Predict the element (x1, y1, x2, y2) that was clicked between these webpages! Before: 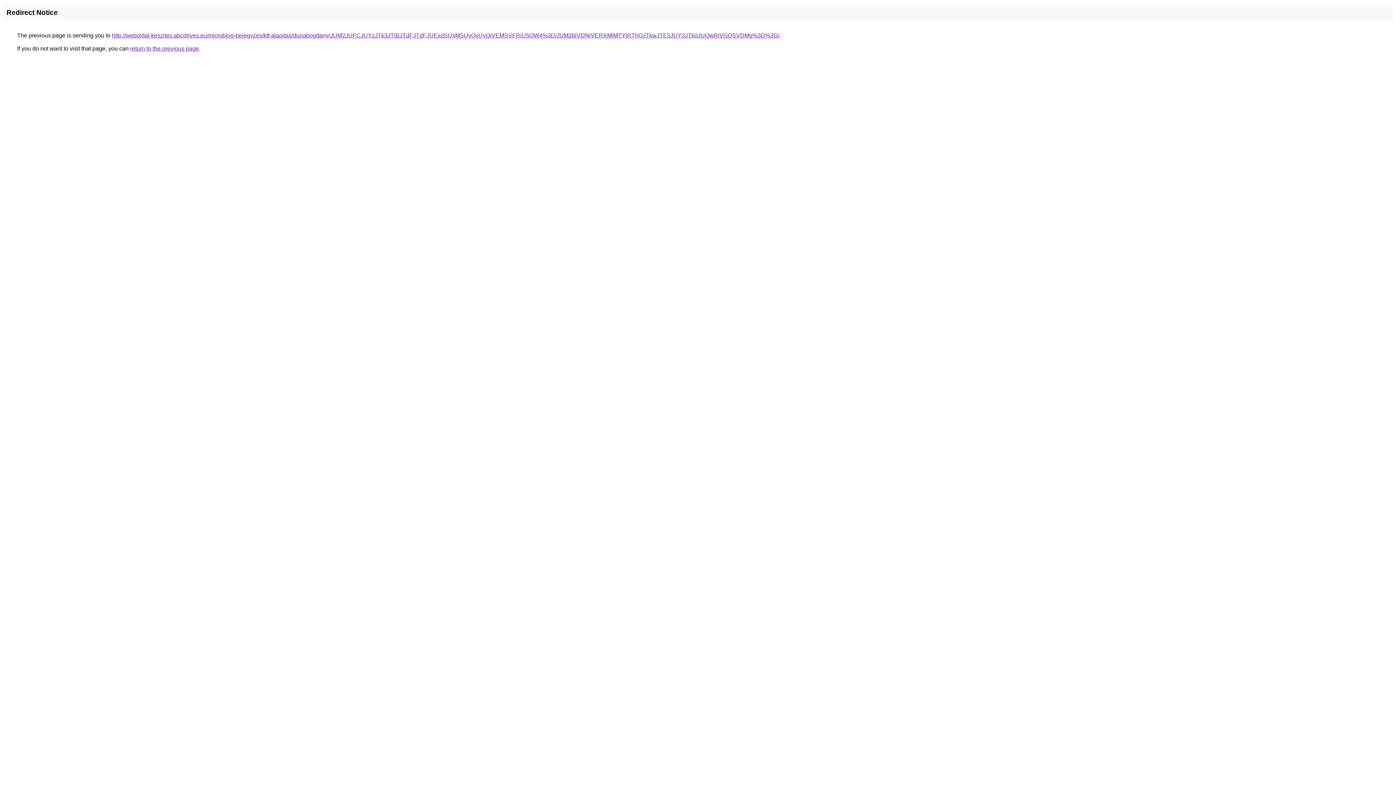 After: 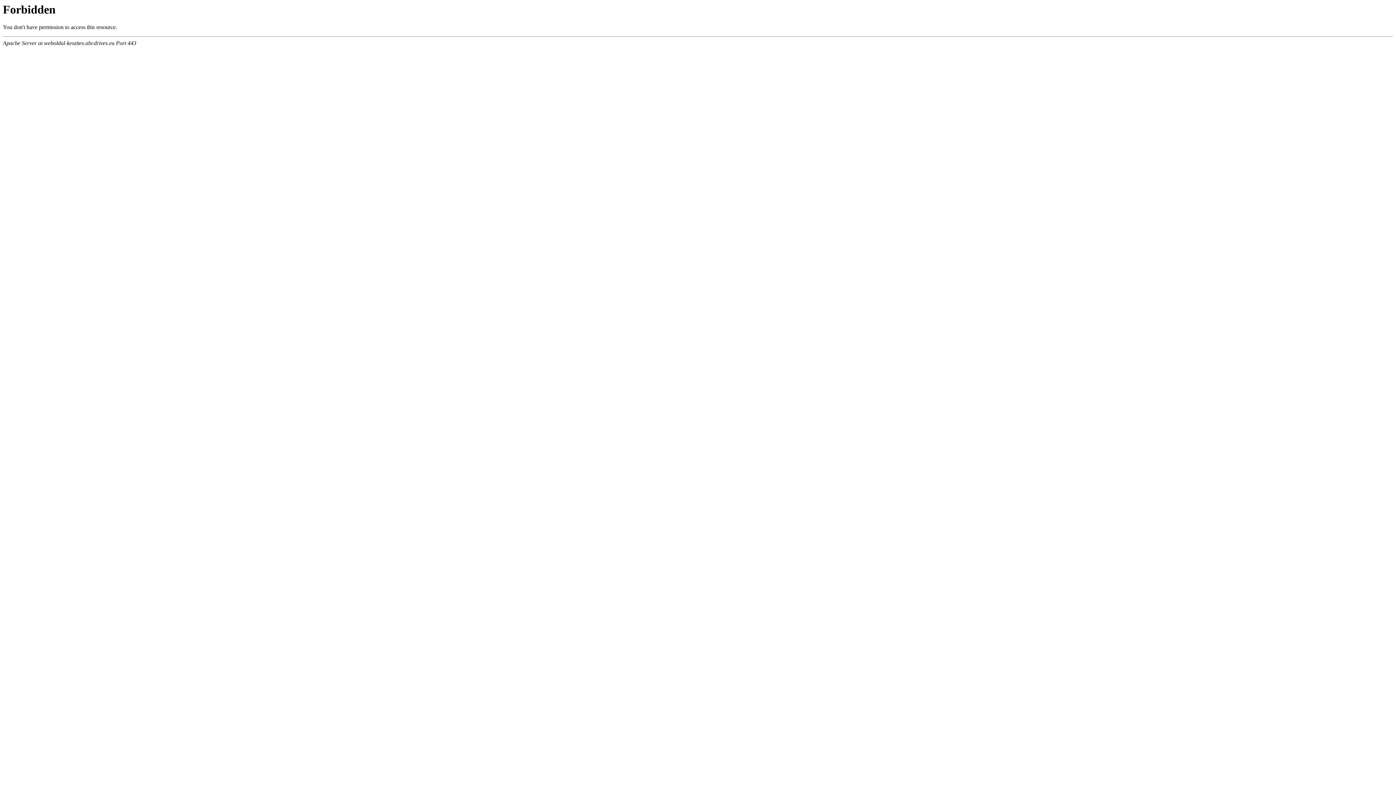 Action: label: http://weboldal-keszites.abcdrives.eu/microblog-bejegyzes/kft-alapitas/dunabogdany/JUM2JUFCJUYzJTk3JTlBJTdFJTdFJUExdSUxMSUyQyUyQiVEMSVFRiU5QW4%3D/JUM2biVDNiVERXMlMTYlRThQJTkwJTE5JUY3JTk0JUQwRiVGQSVDMg%3D%3D/ bbox: (112, 32, 779, 38)